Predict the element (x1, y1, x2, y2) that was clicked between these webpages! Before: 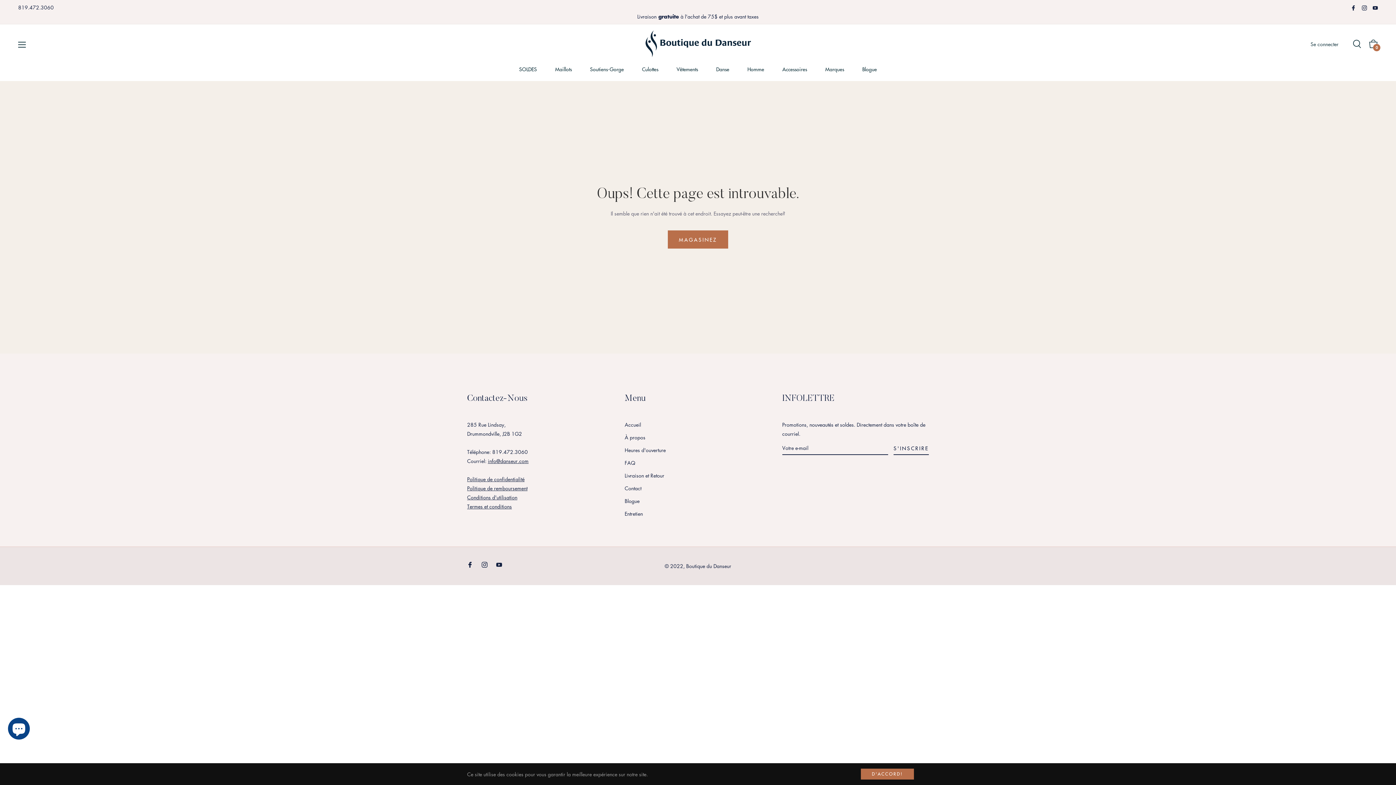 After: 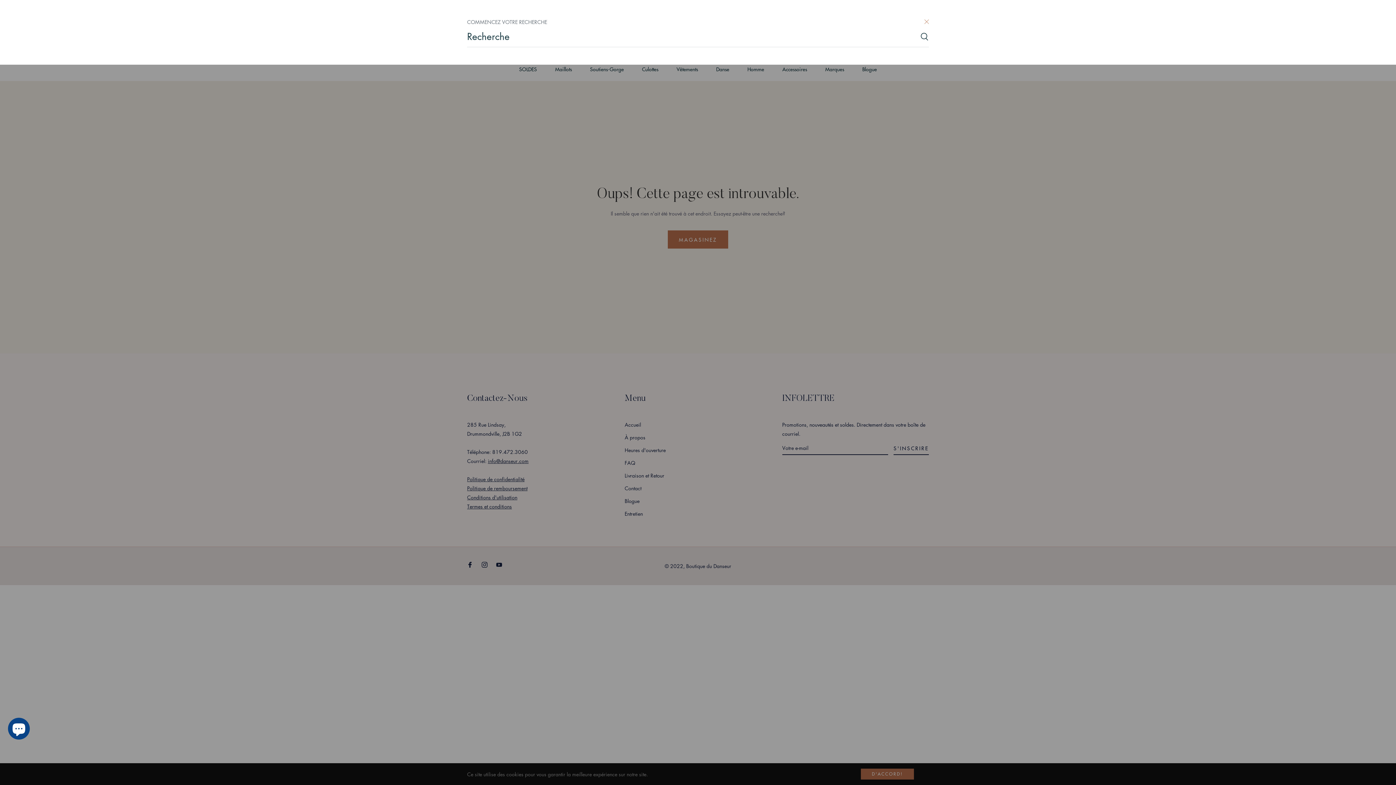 Action: bbox: (1353, 35, 1365, 51)